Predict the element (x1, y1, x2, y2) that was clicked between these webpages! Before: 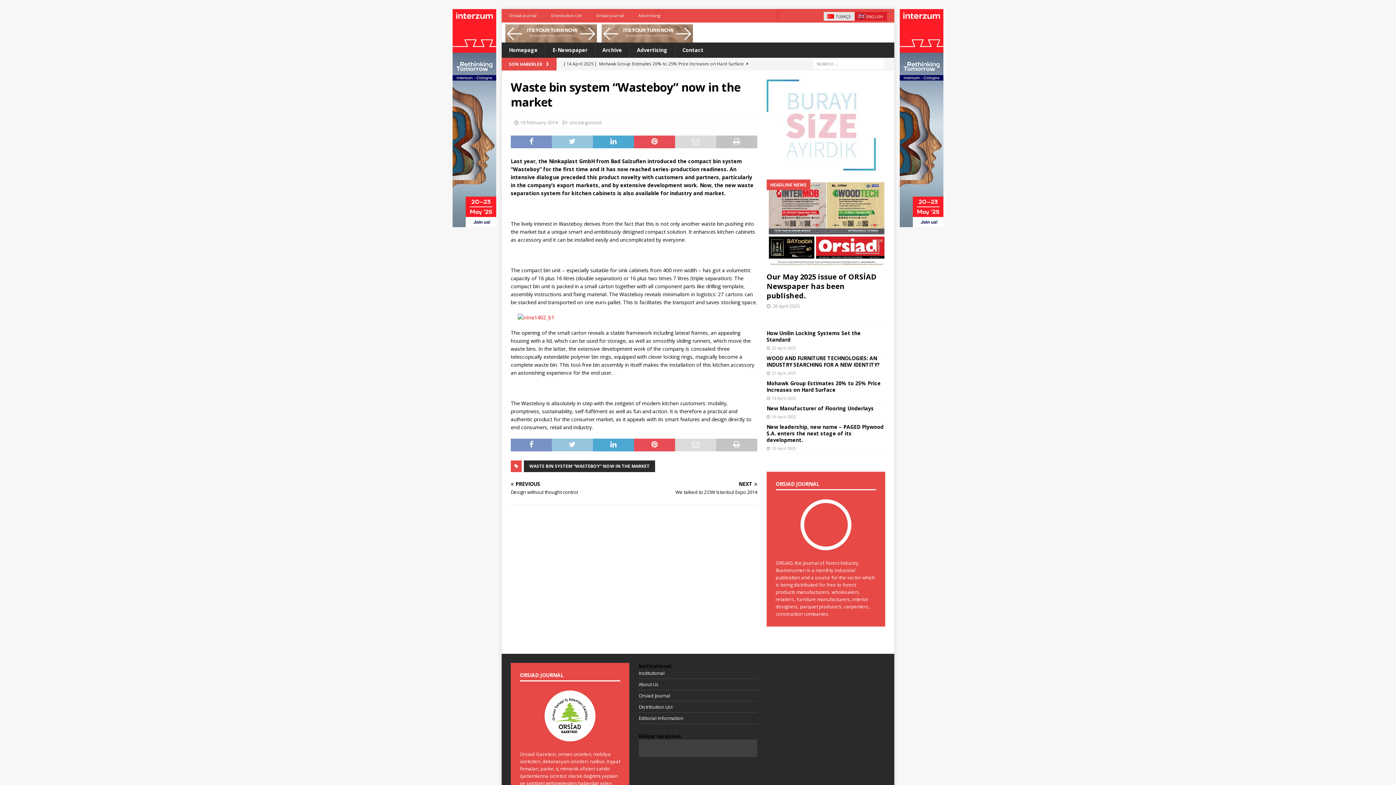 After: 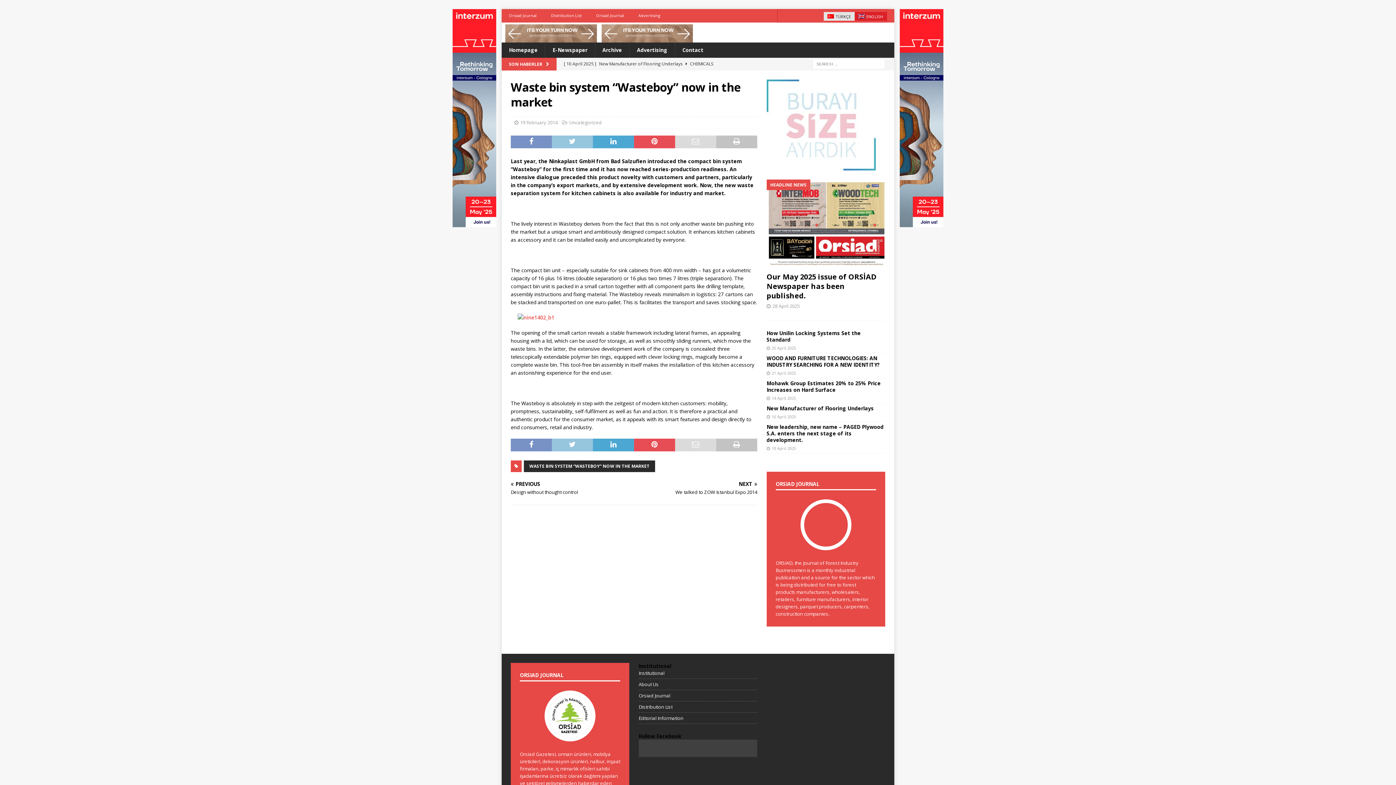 Action: bbox: (854, 12, 886, 20) label: ENGLISH